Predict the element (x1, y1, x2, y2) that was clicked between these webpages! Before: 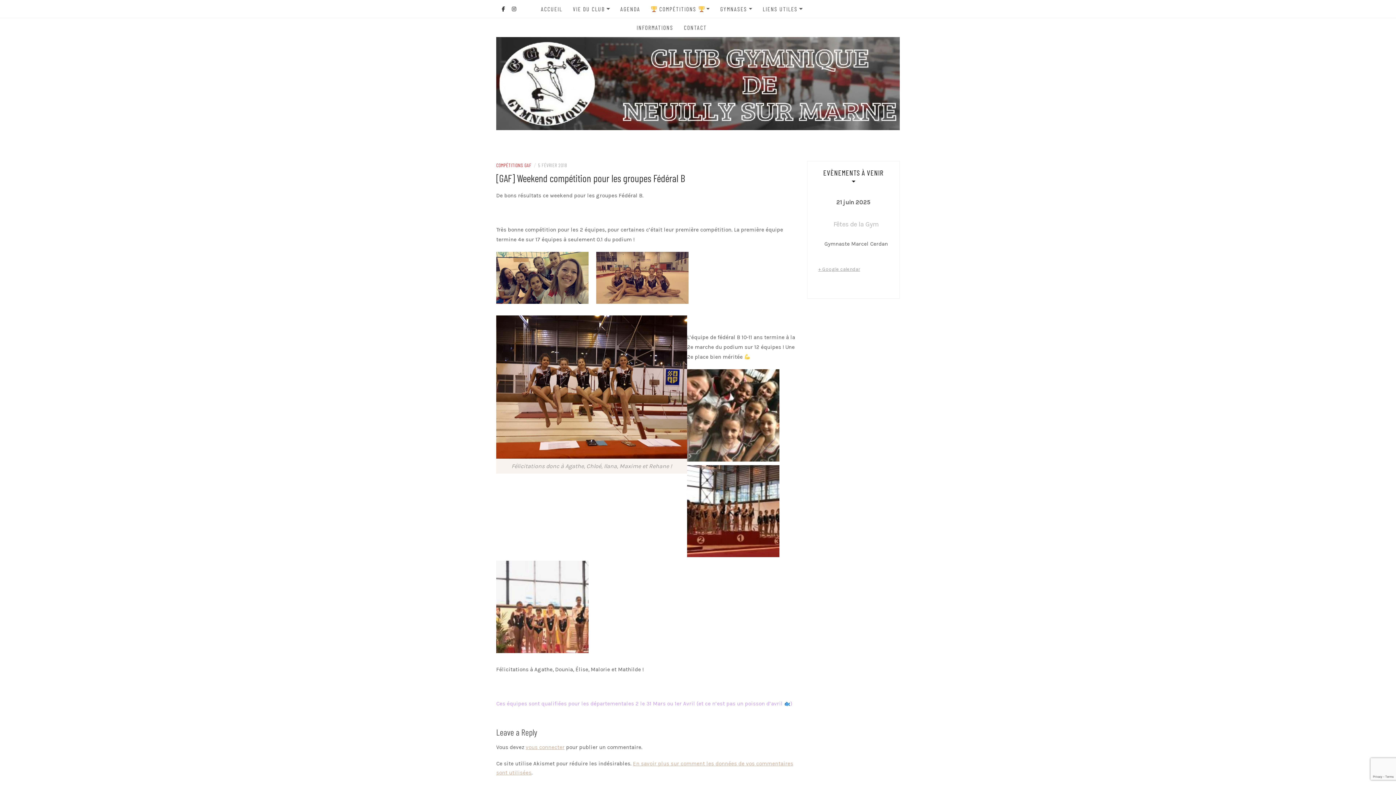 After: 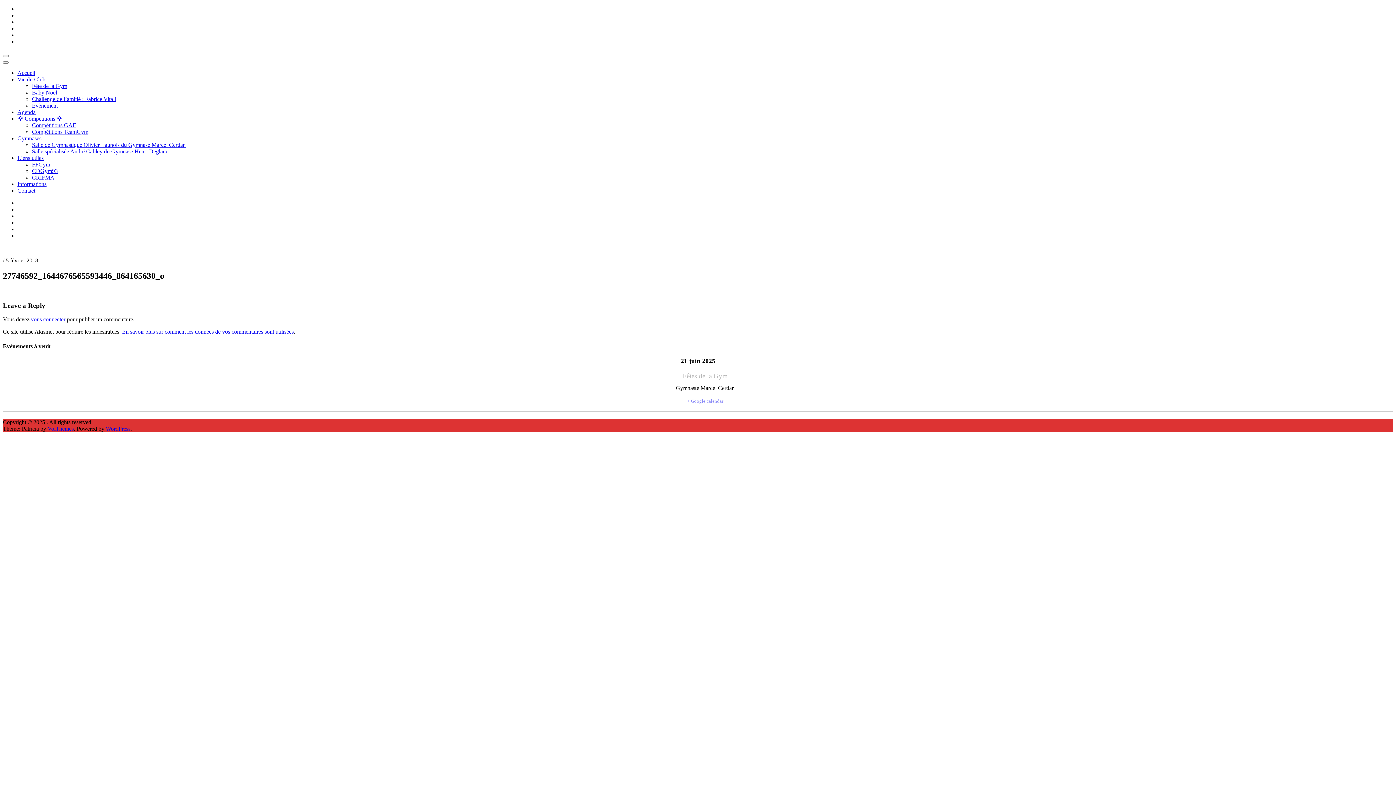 Action: bbox: (496, 383, 687, 390)